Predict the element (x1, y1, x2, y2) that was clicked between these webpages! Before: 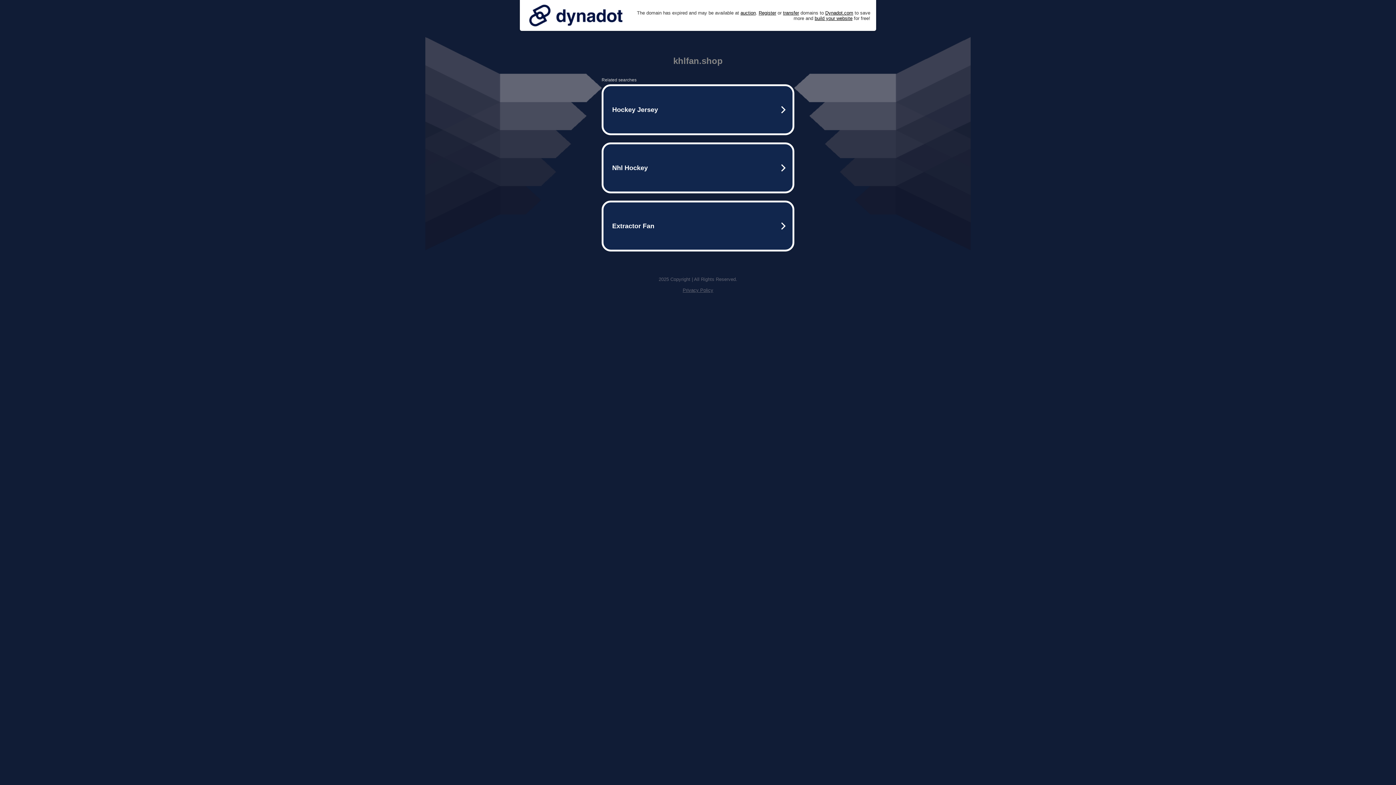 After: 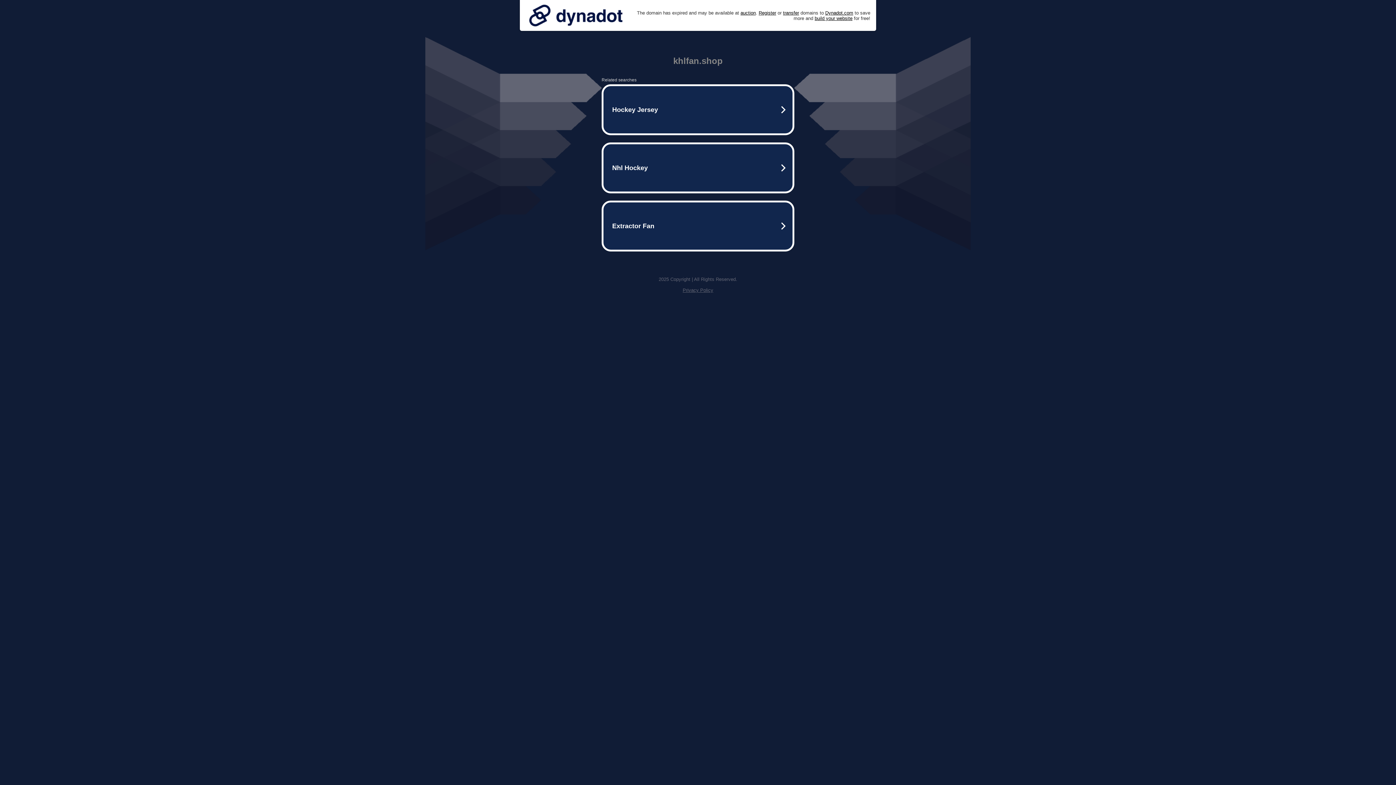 Action: bbox: (682, 287, 713, 293) label: Privacy Policy